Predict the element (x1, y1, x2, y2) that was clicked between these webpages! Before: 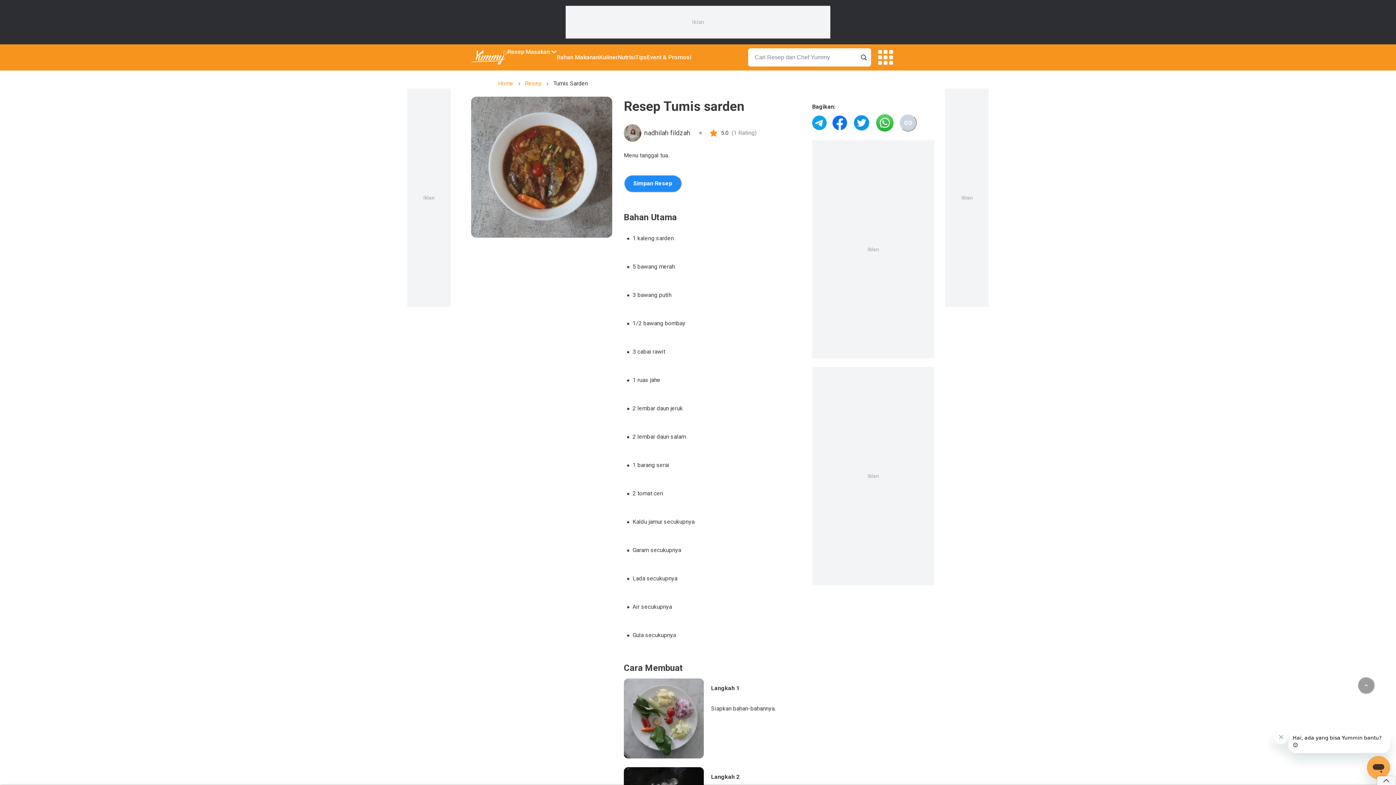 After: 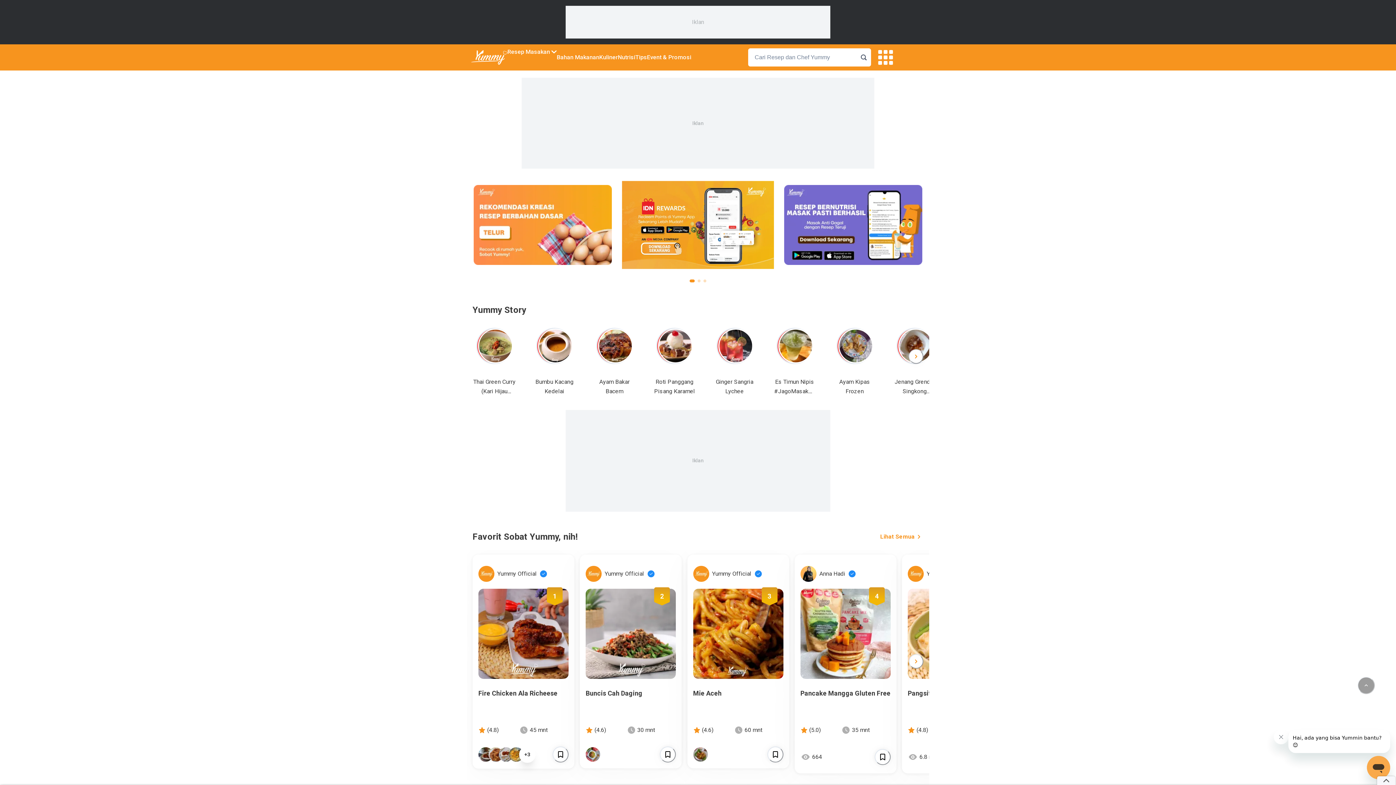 Action: bbox: (471, 50, 507, 64)